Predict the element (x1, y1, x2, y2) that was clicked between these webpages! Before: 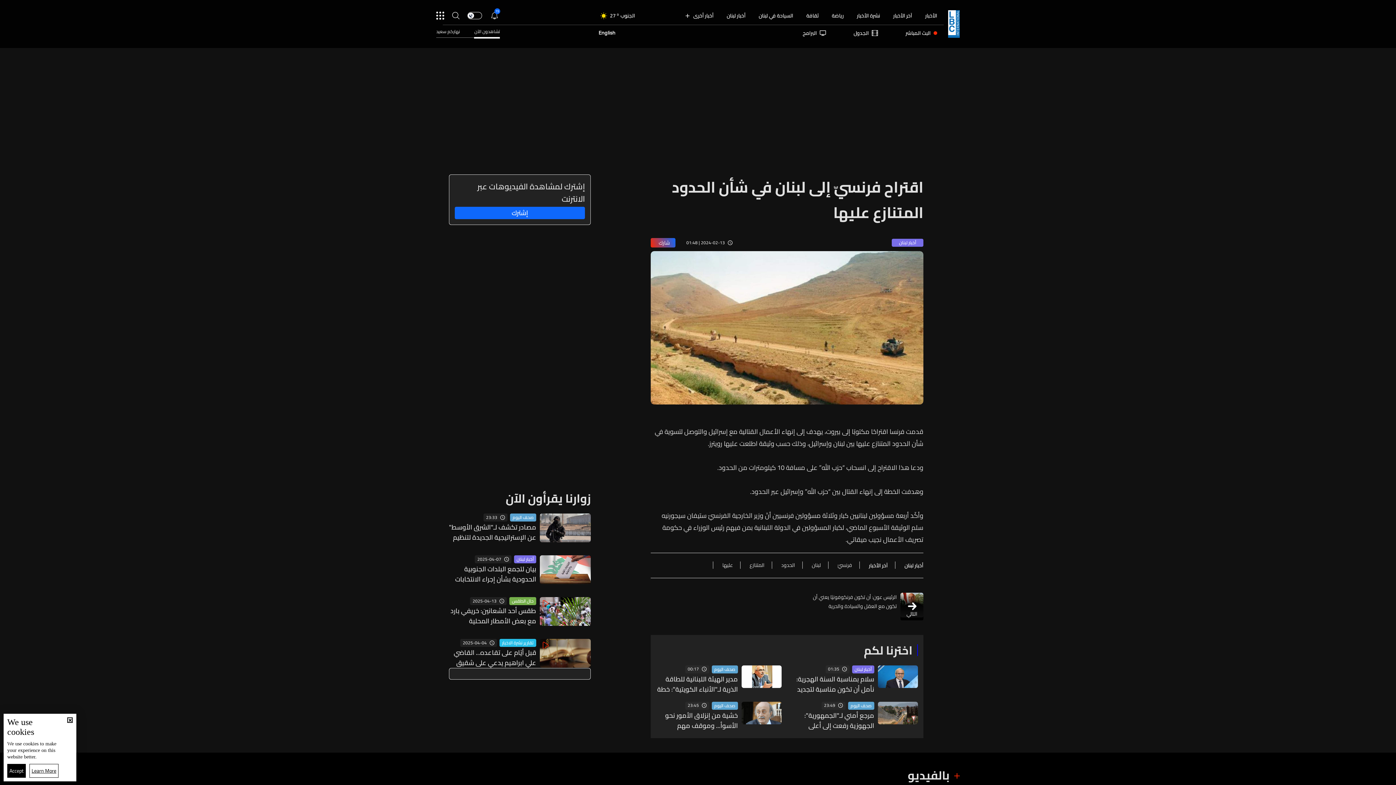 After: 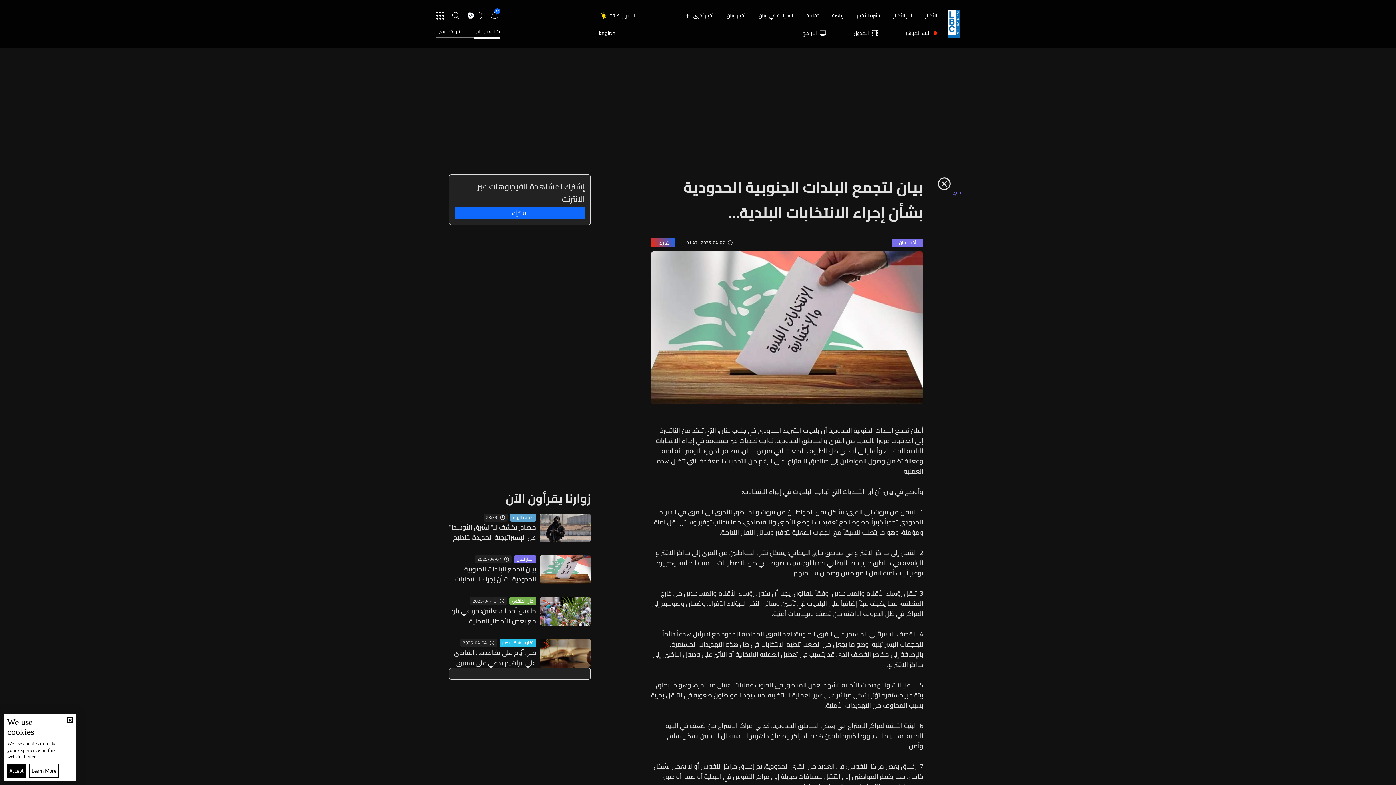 Action: bbox: (449, 564, 536, 584) label: بيان لتجمع البلدات الجنوبية الحدودية بشأن إجراء الانتخابات البلدية...